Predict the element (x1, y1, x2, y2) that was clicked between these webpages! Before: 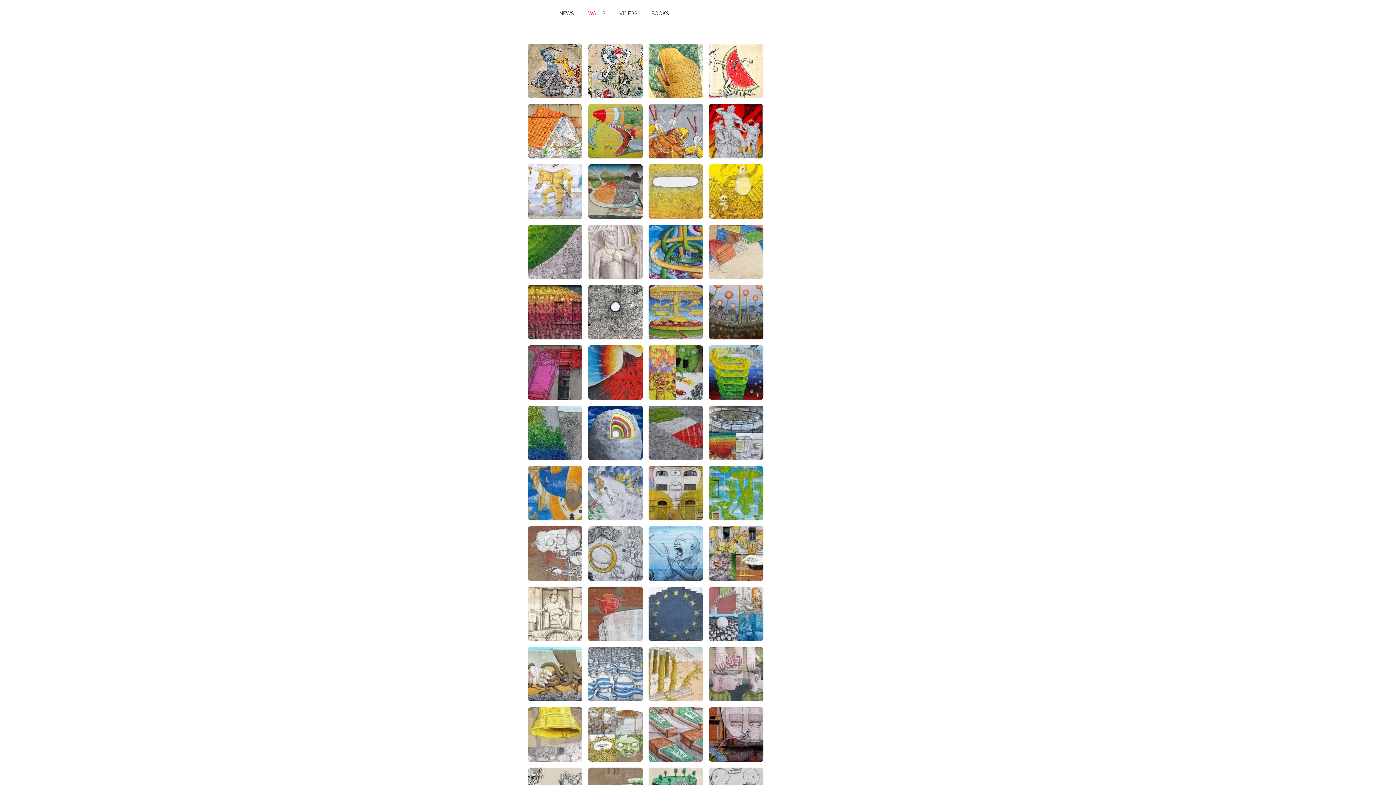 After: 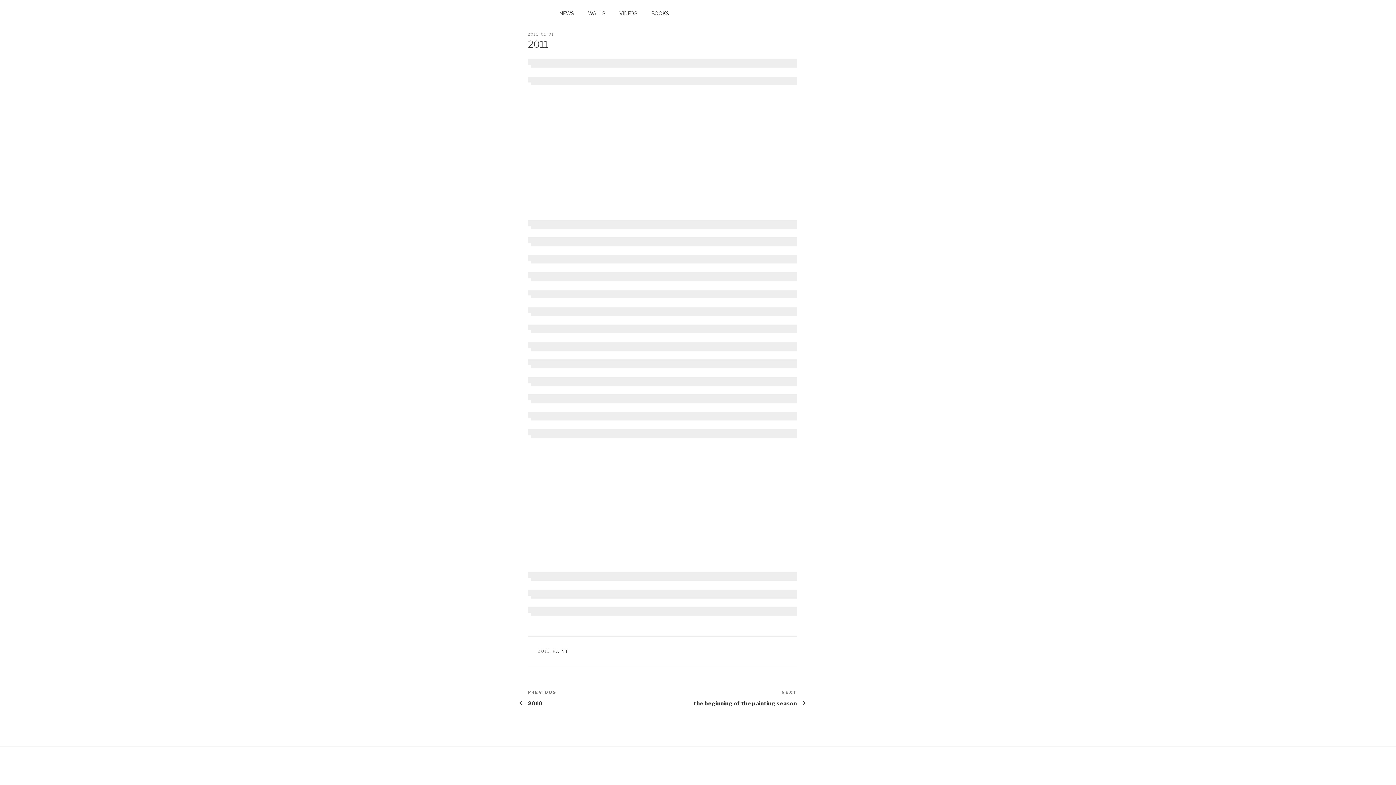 Action: bbox: (588, 707, 642, 762)